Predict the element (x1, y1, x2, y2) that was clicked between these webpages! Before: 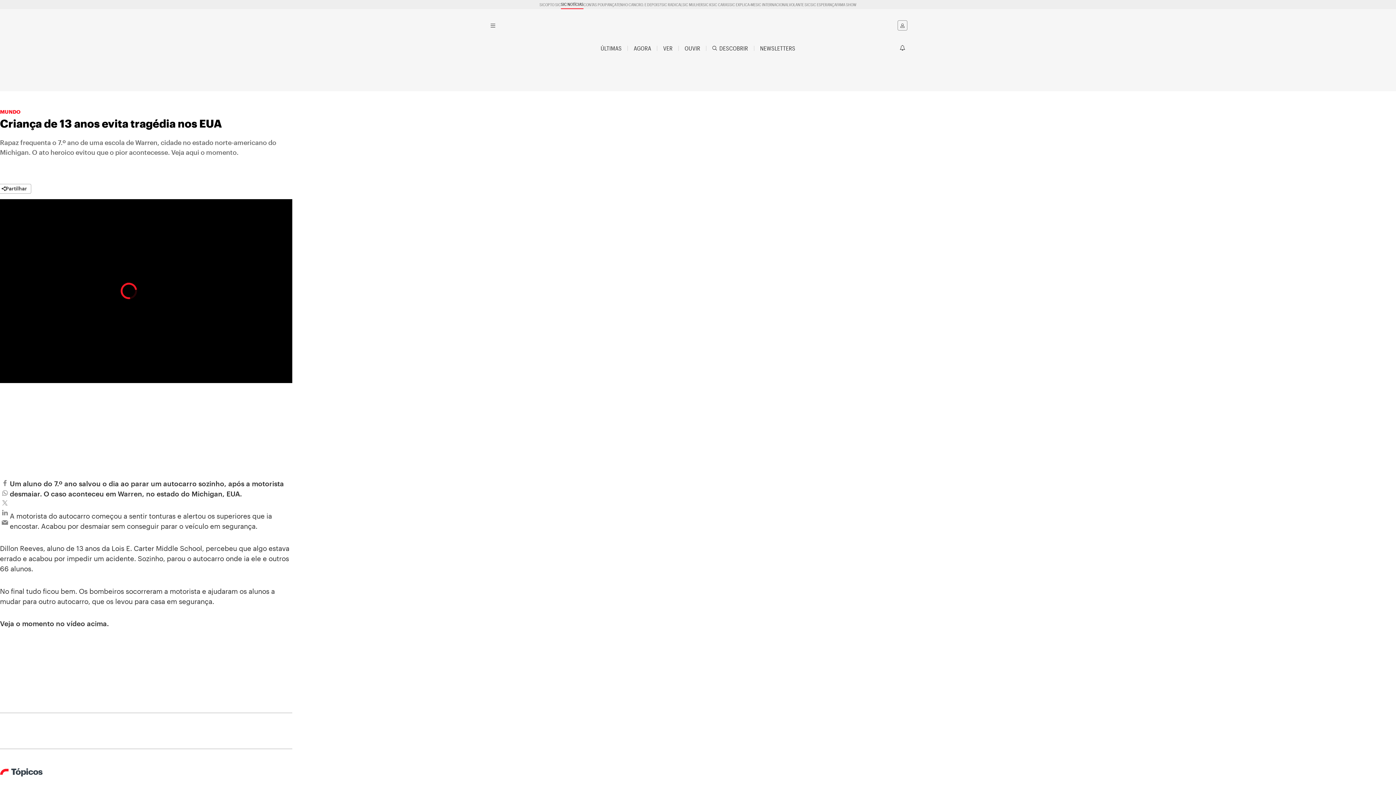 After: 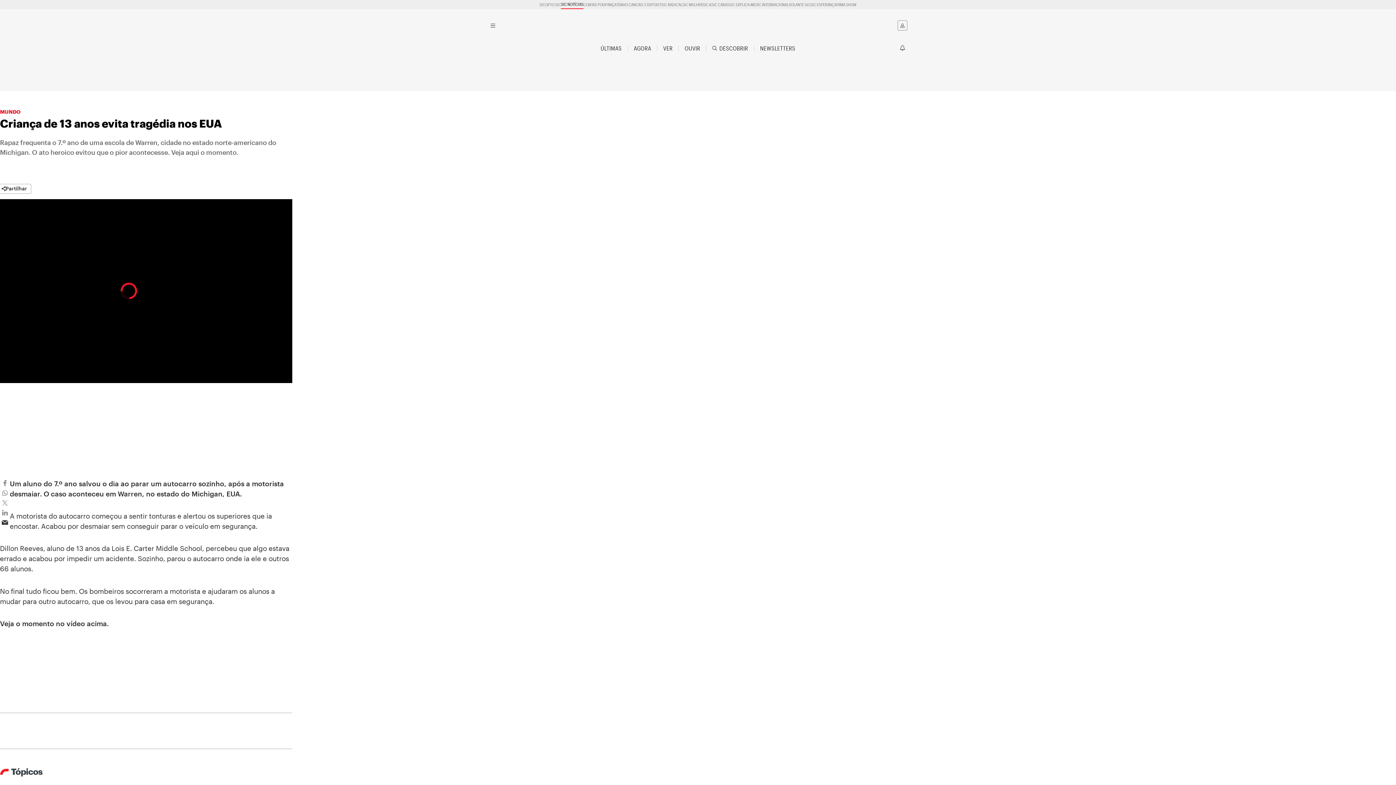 Action: bbox: (0, 518, 9, 527) label: email